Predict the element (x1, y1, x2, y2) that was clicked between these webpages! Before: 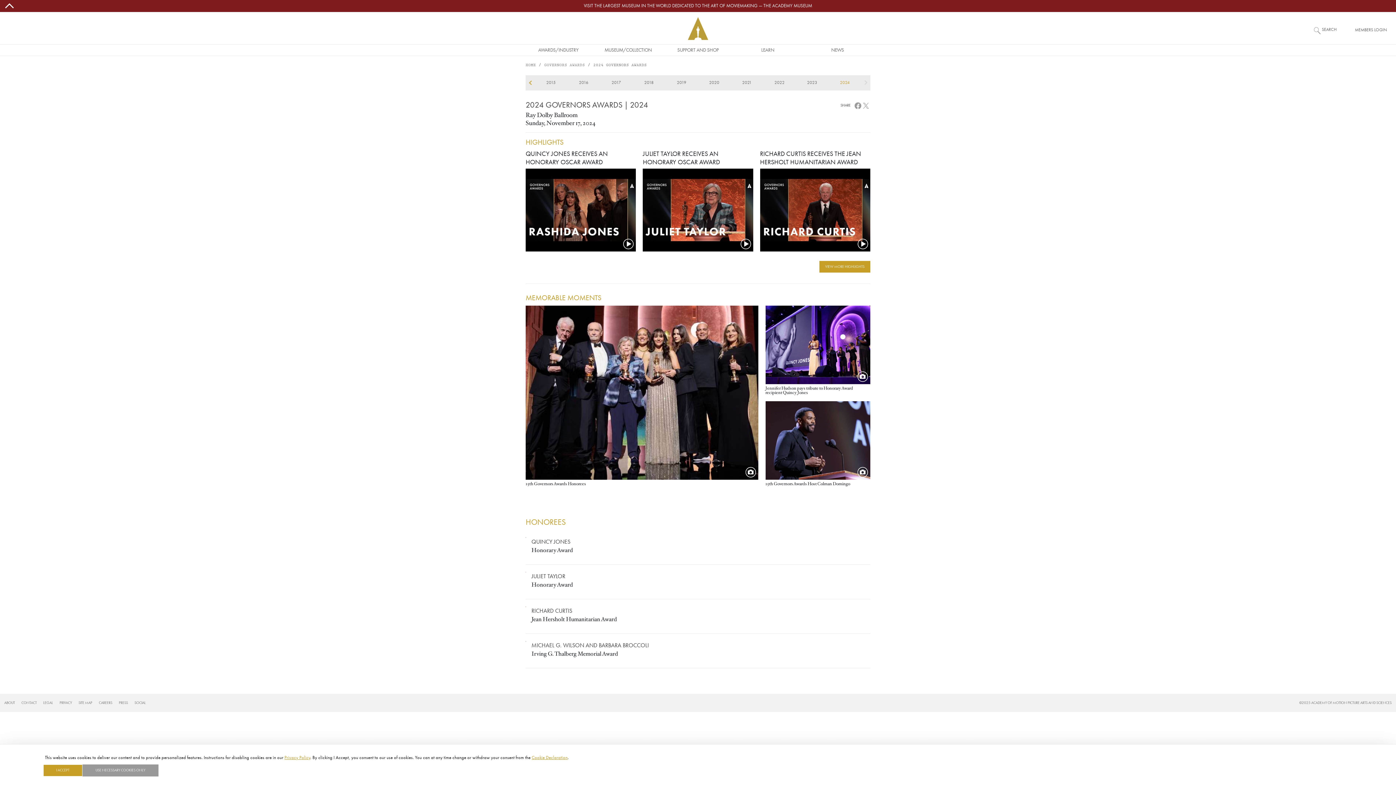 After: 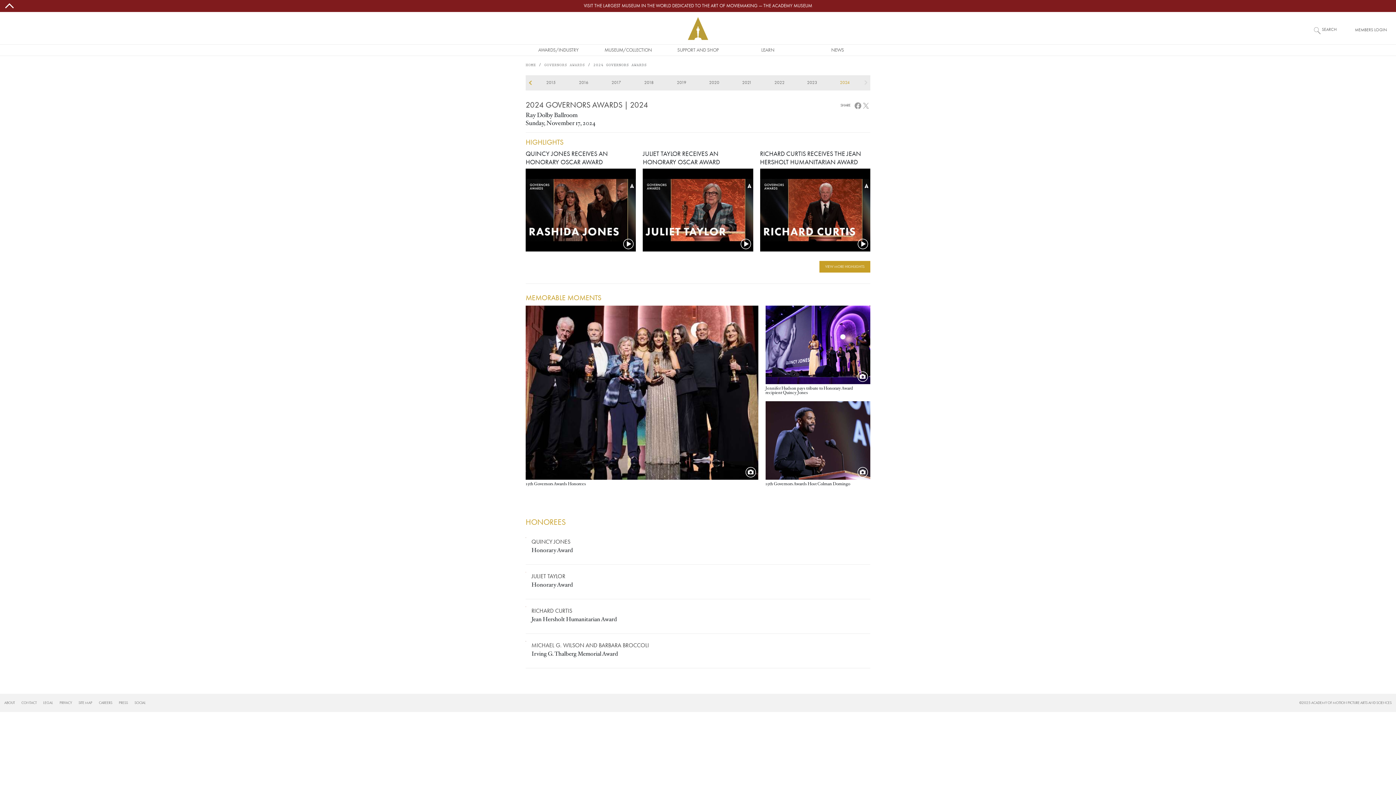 Action: label: VISIT THE LARGEST MUSEUM IN THE WORLD DEDICATED TO THE ART OF MOVIEMAKING — THE ACADEMY MUSEUM bbox: (584, 2, 812, 9)